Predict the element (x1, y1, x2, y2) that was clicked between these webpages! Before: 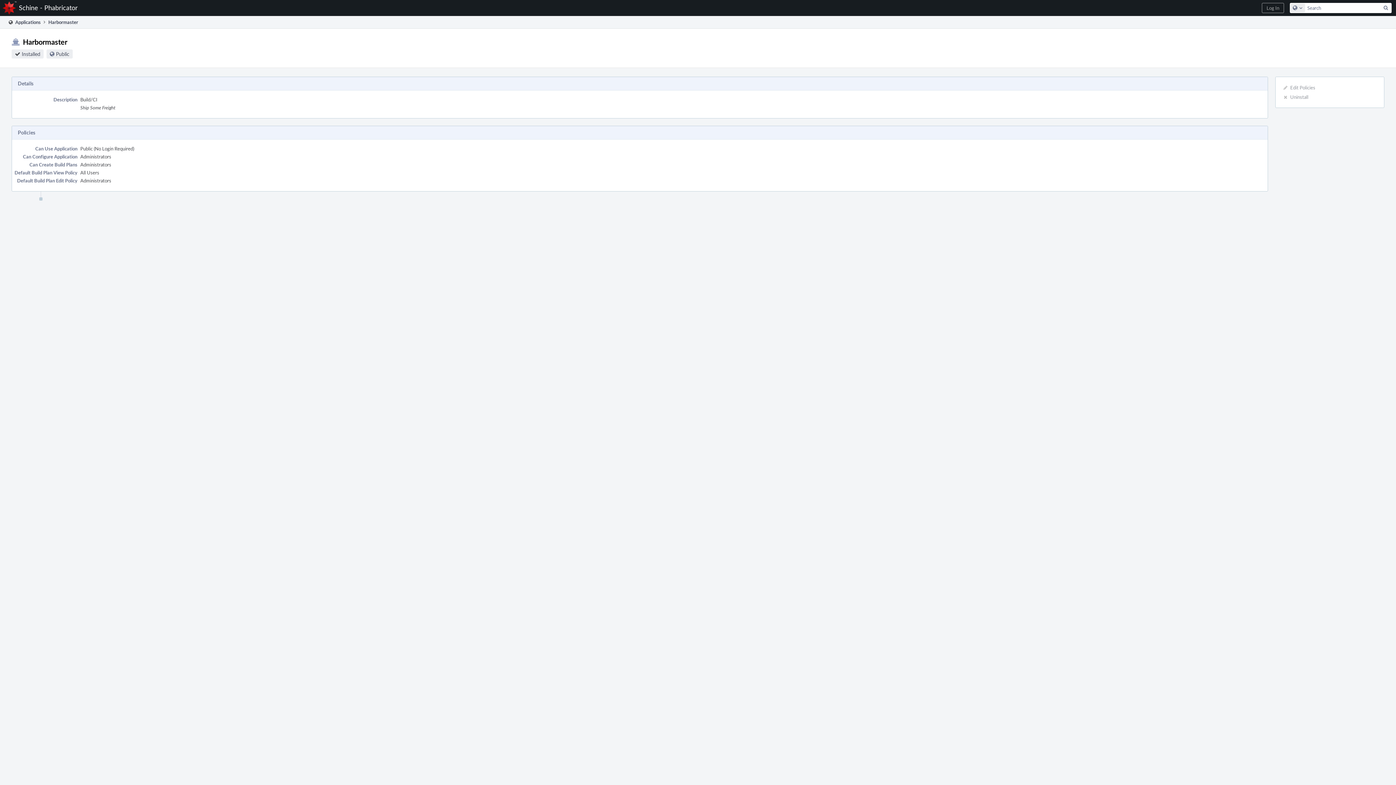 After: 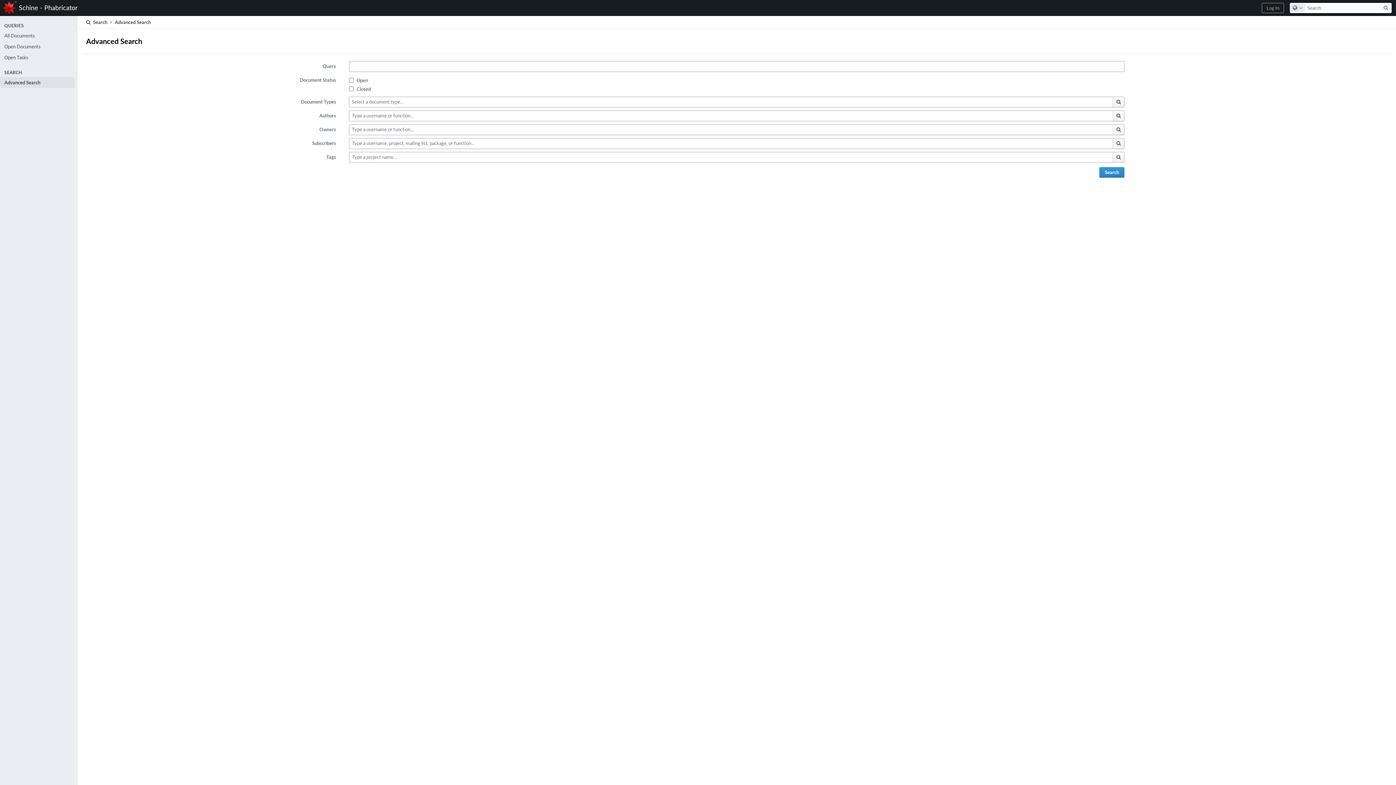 Action: label: Search bbox: (1381, 3, 1391, 12)